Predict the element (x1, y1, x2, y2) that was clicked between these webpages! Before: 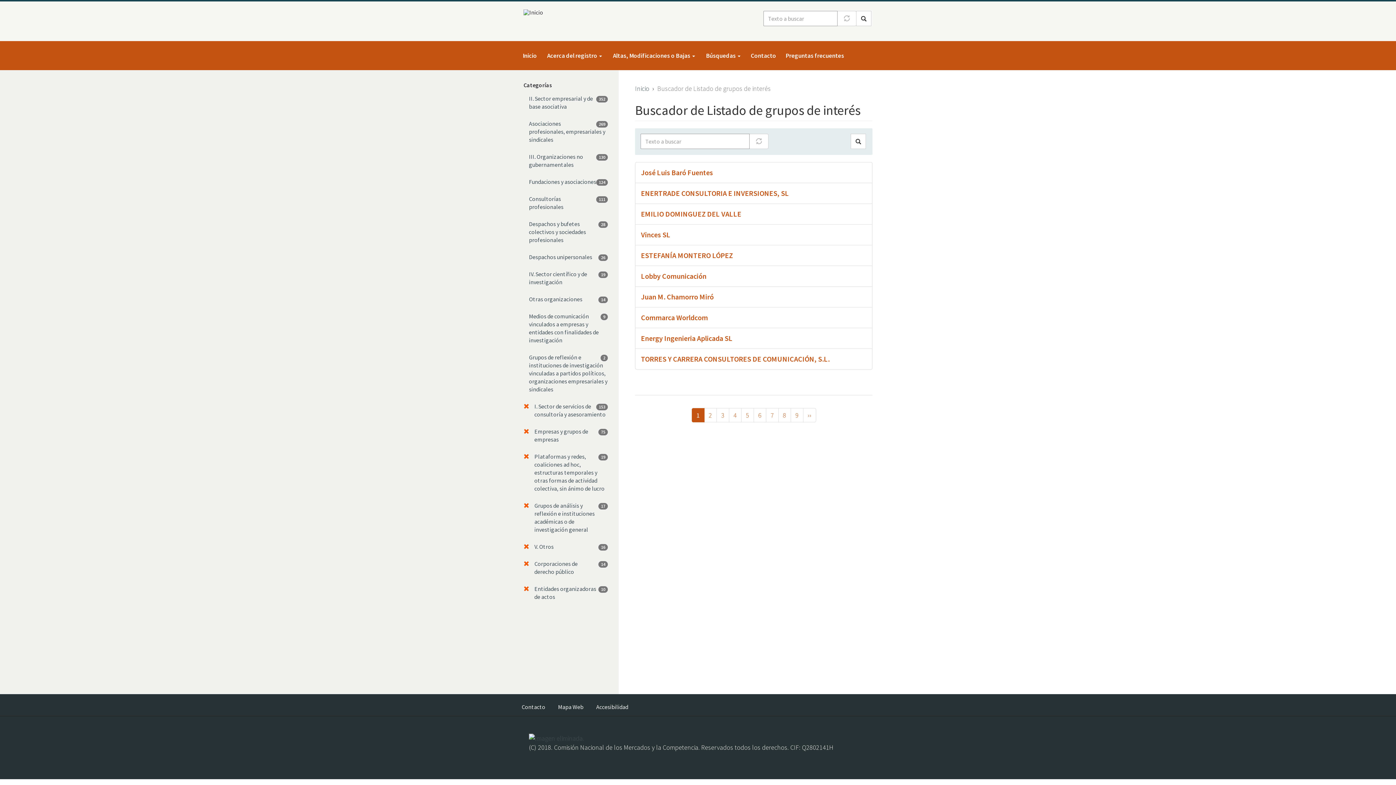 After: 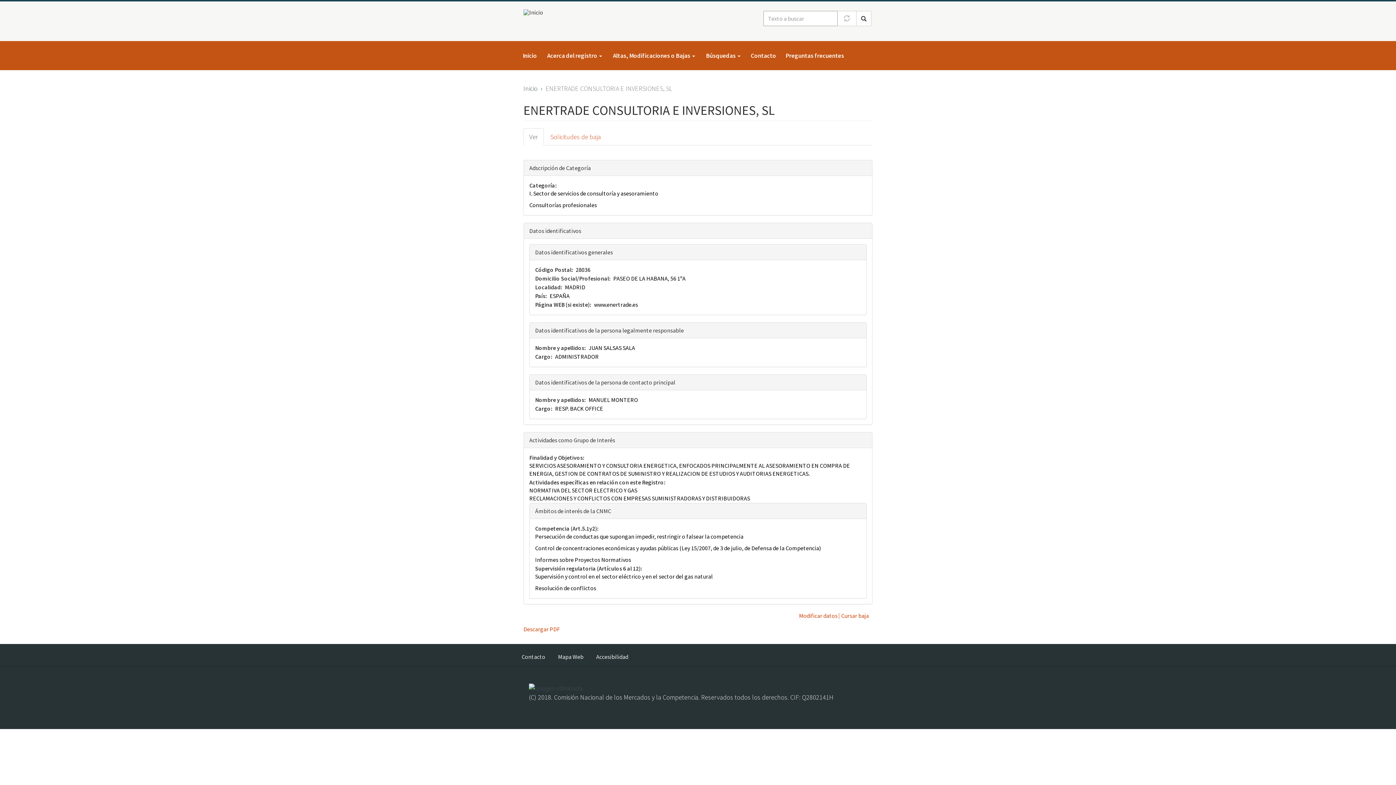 Action: label: ENERTRADE CONSULTORIA E INVERSIONES, SL bbox: (641, 188, 789, 197)